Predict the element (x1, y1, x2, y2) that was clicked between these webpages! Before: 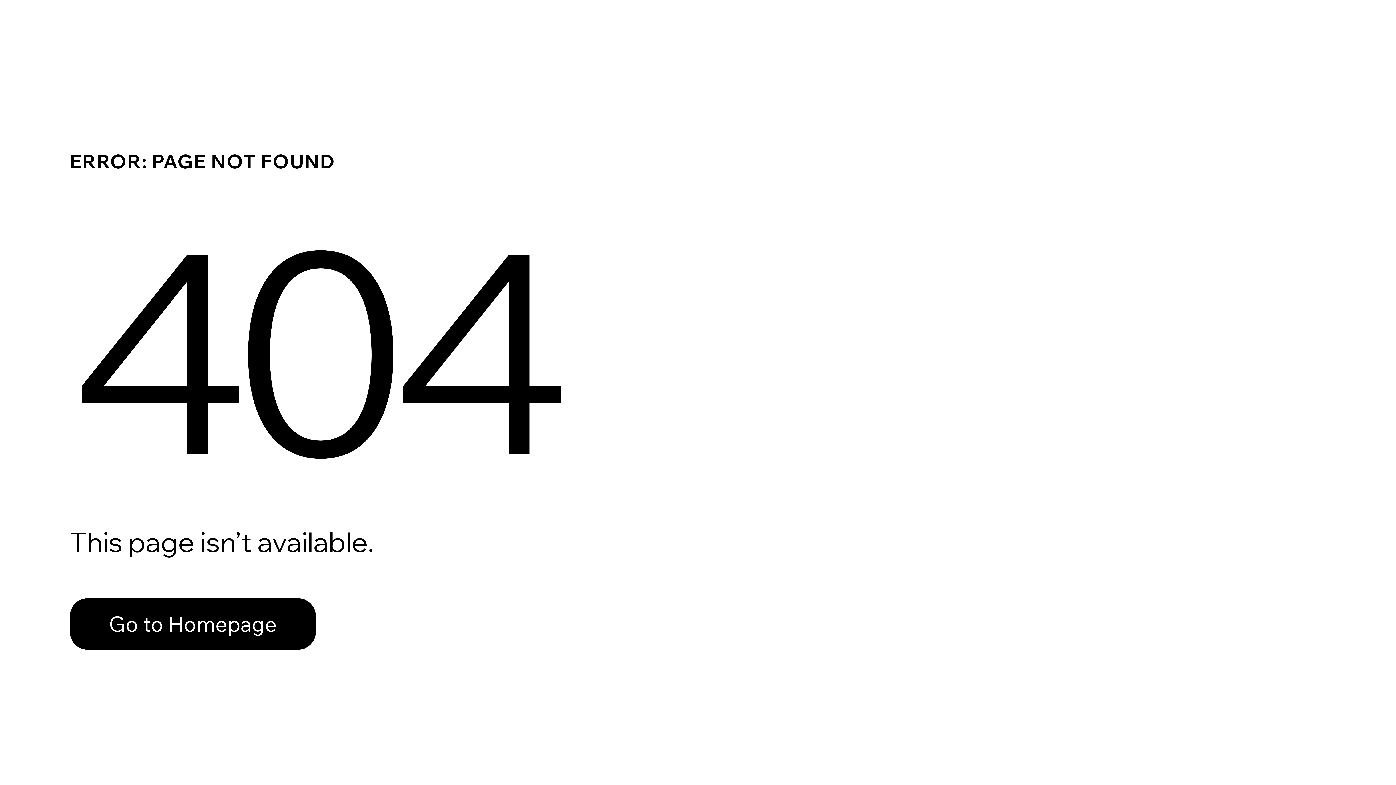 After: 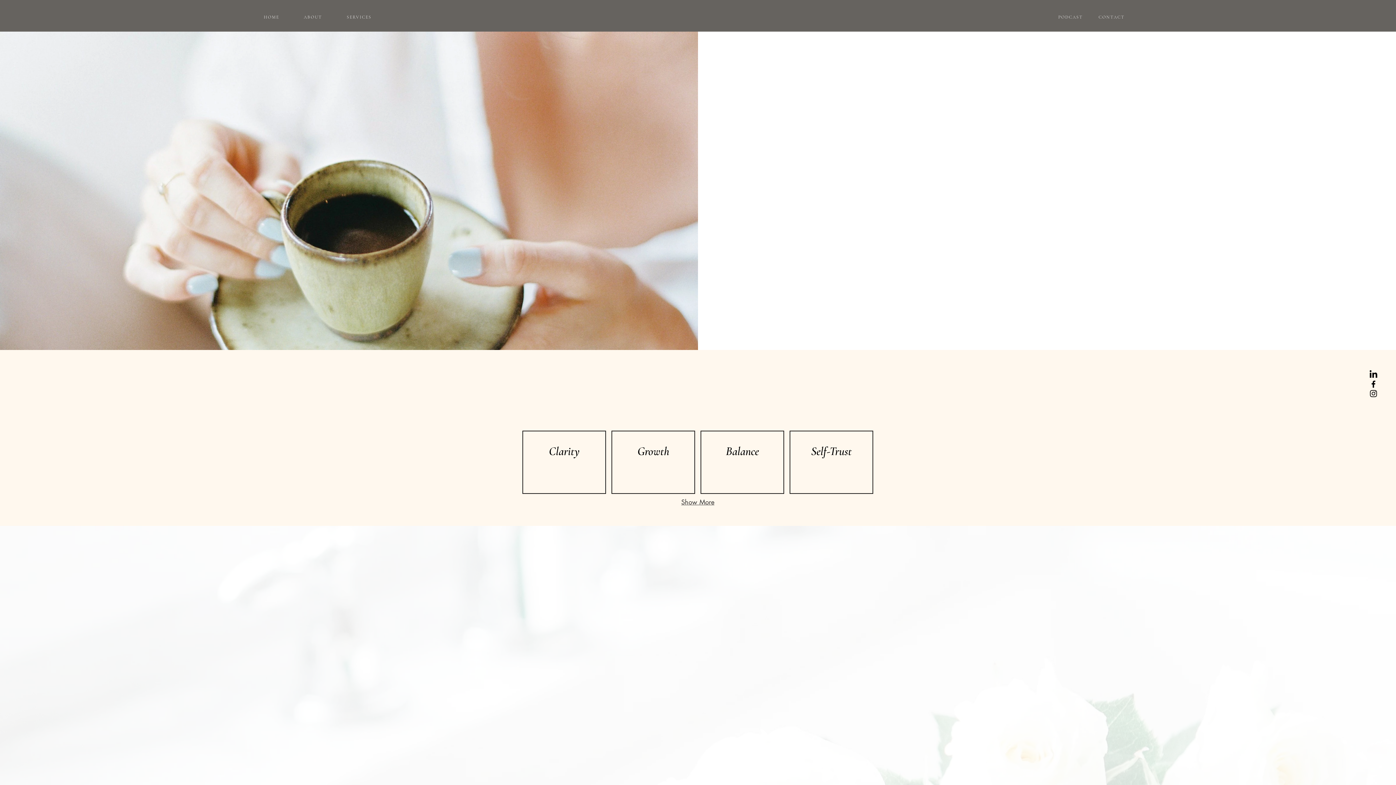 Action: label: Go to Homepage bbox: (69, 582, 768, 659)